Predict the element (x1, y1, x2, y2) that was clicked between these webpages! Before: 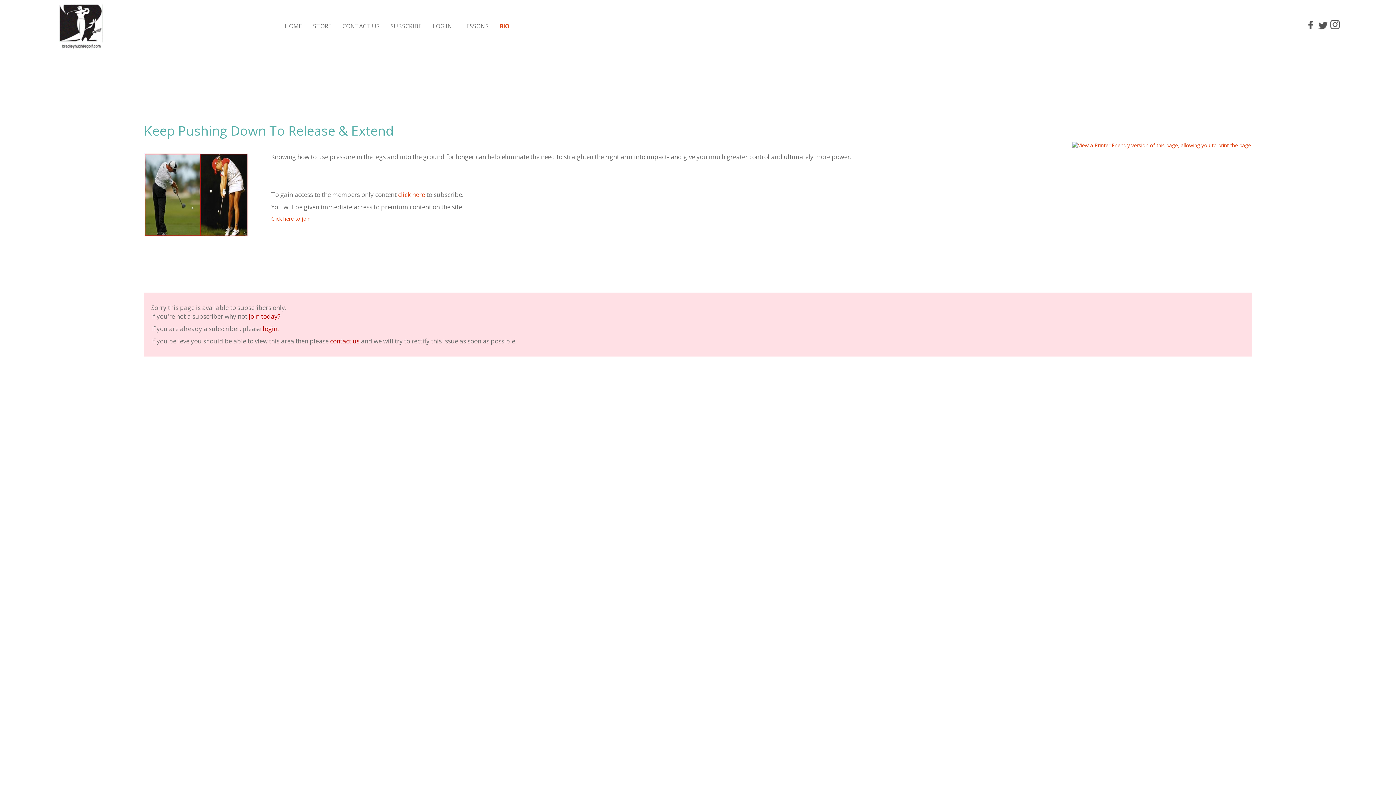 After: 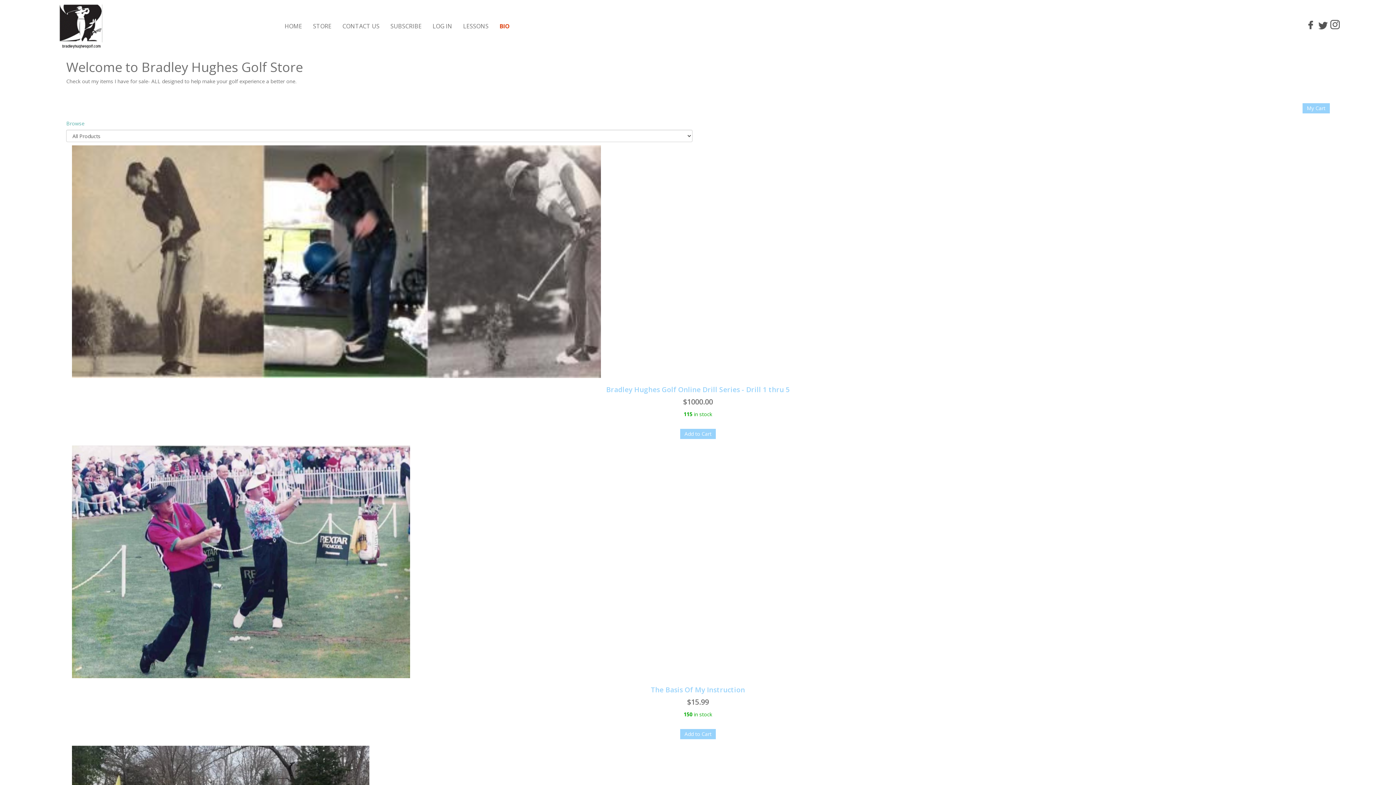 Action: label: STORE bbox: (307, 18, 337, 33)